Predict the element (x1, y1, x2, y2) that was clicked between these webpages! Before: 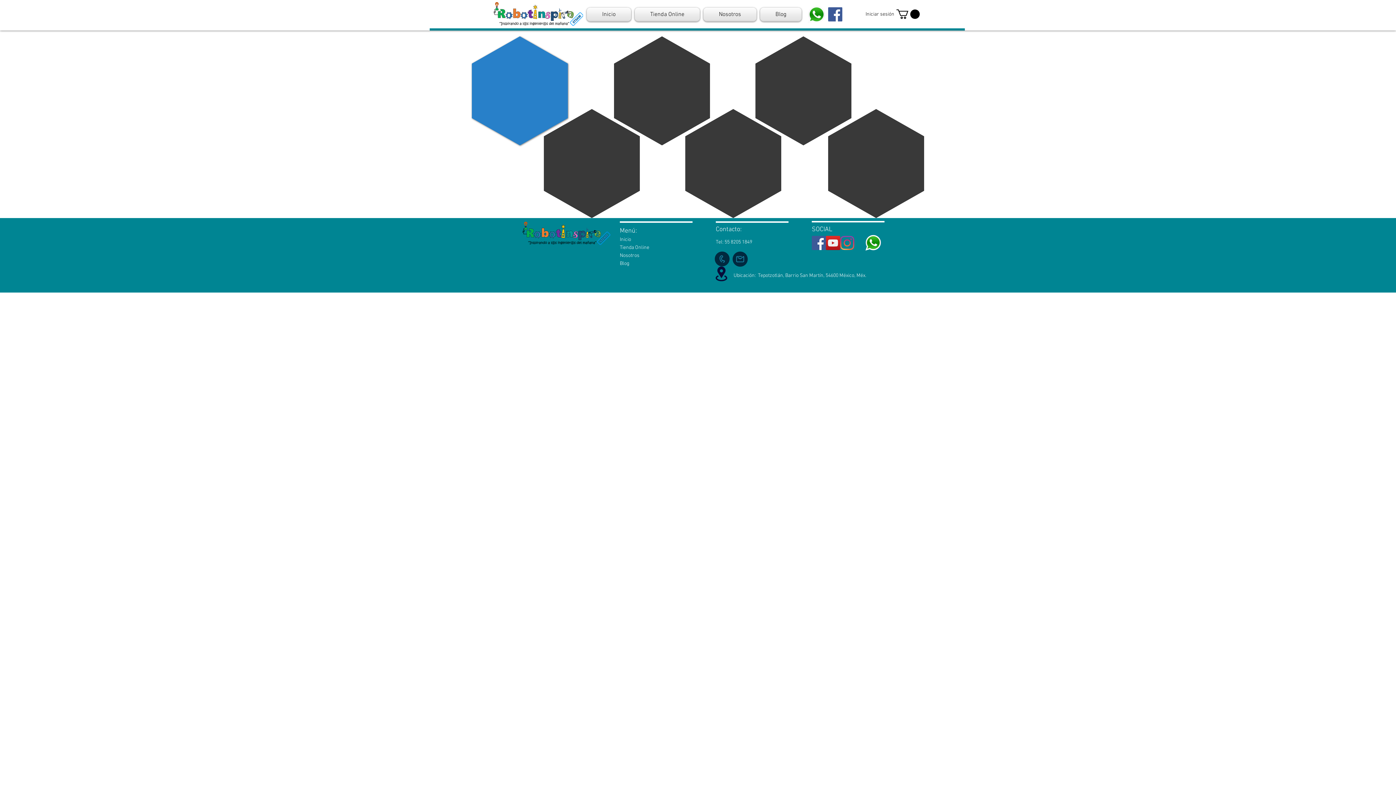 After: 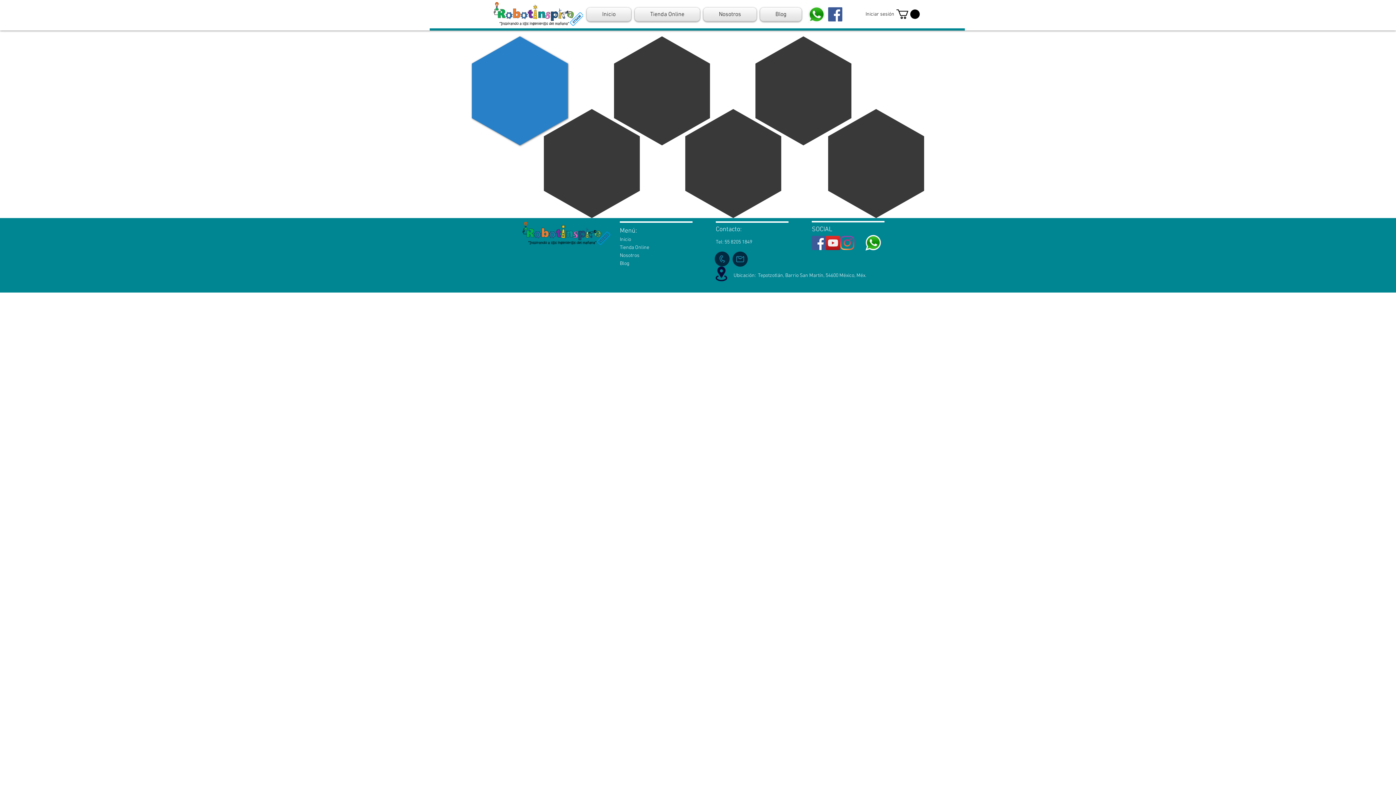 Action: bbox: (896, 9, 920, 18)